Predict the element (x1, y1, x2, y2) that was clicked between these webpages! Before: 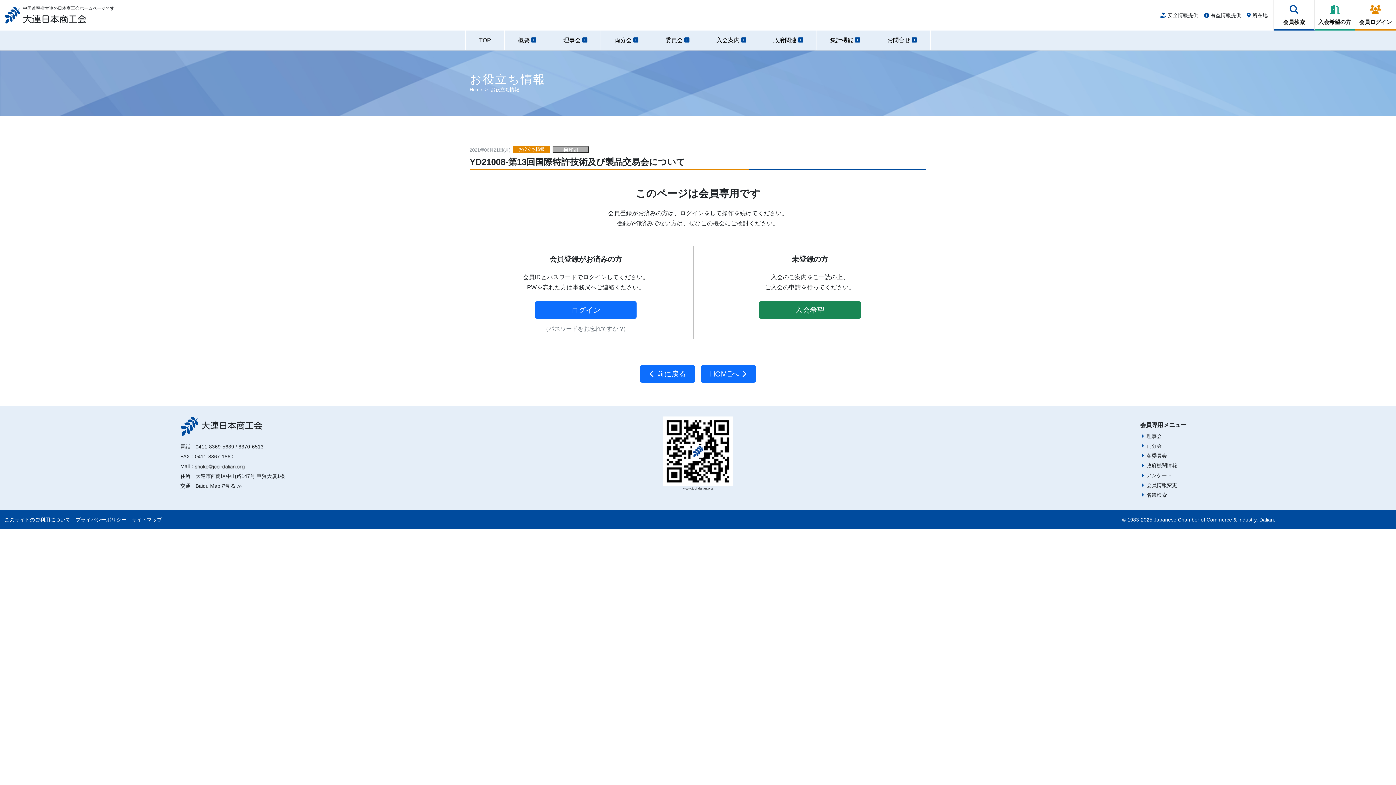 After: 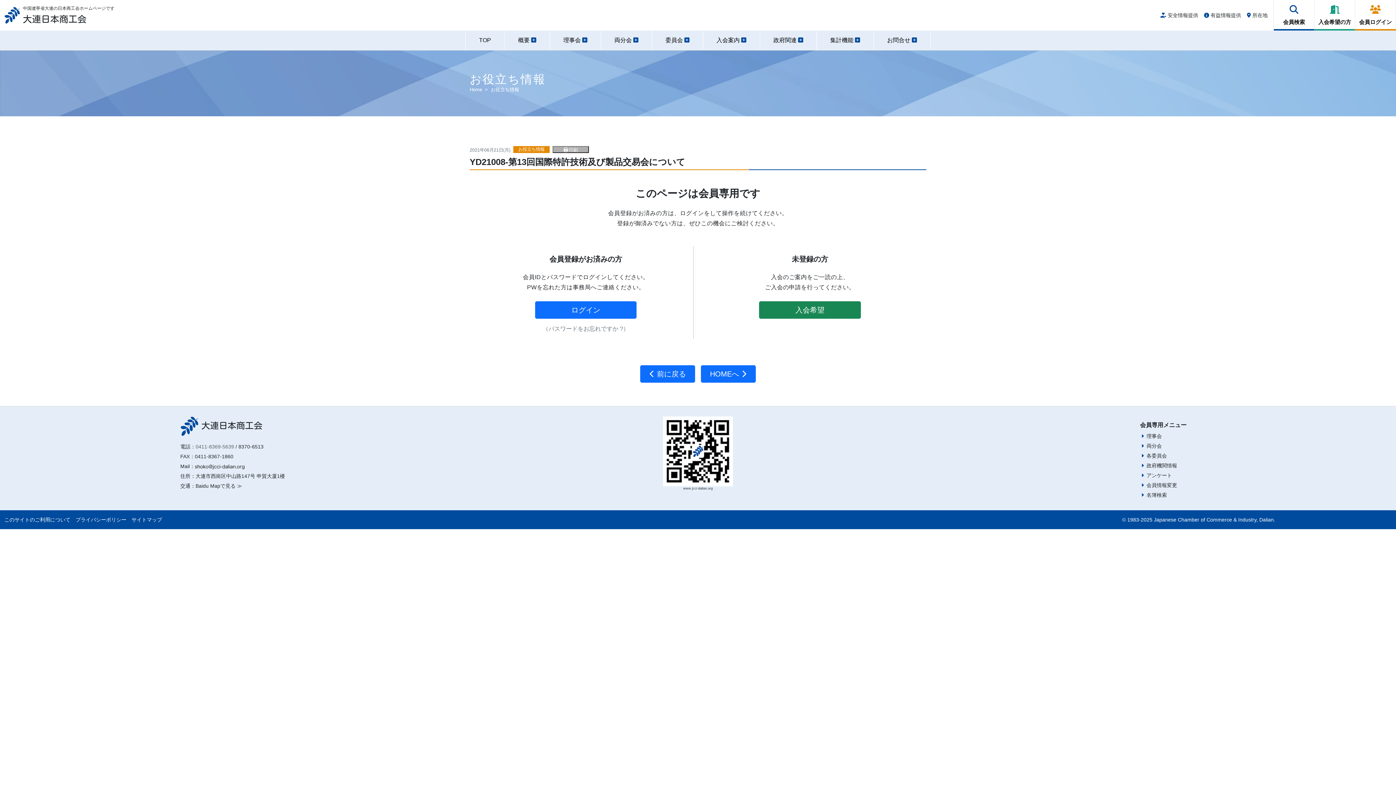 Action: label: 0411-8369-5639 bbox: (195, 444, 234, 449)